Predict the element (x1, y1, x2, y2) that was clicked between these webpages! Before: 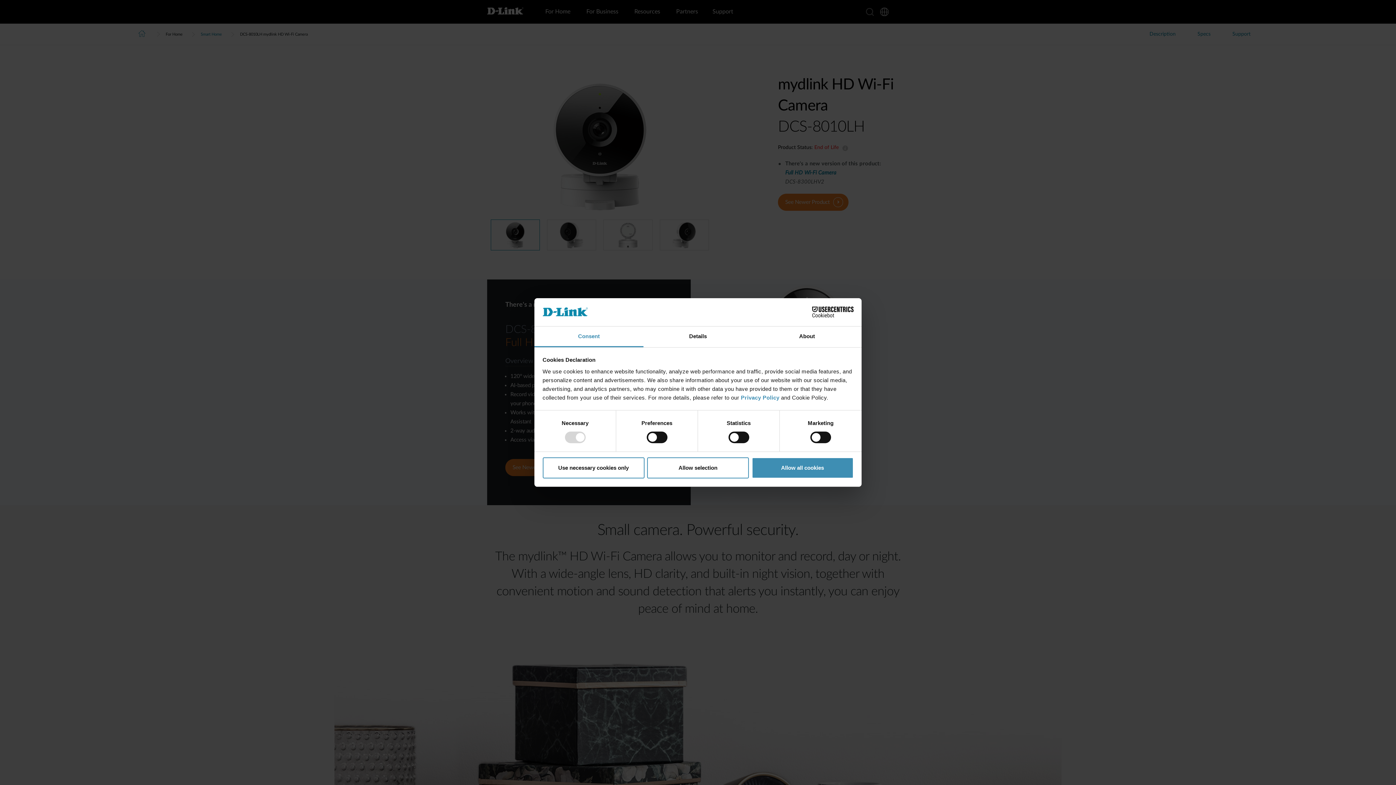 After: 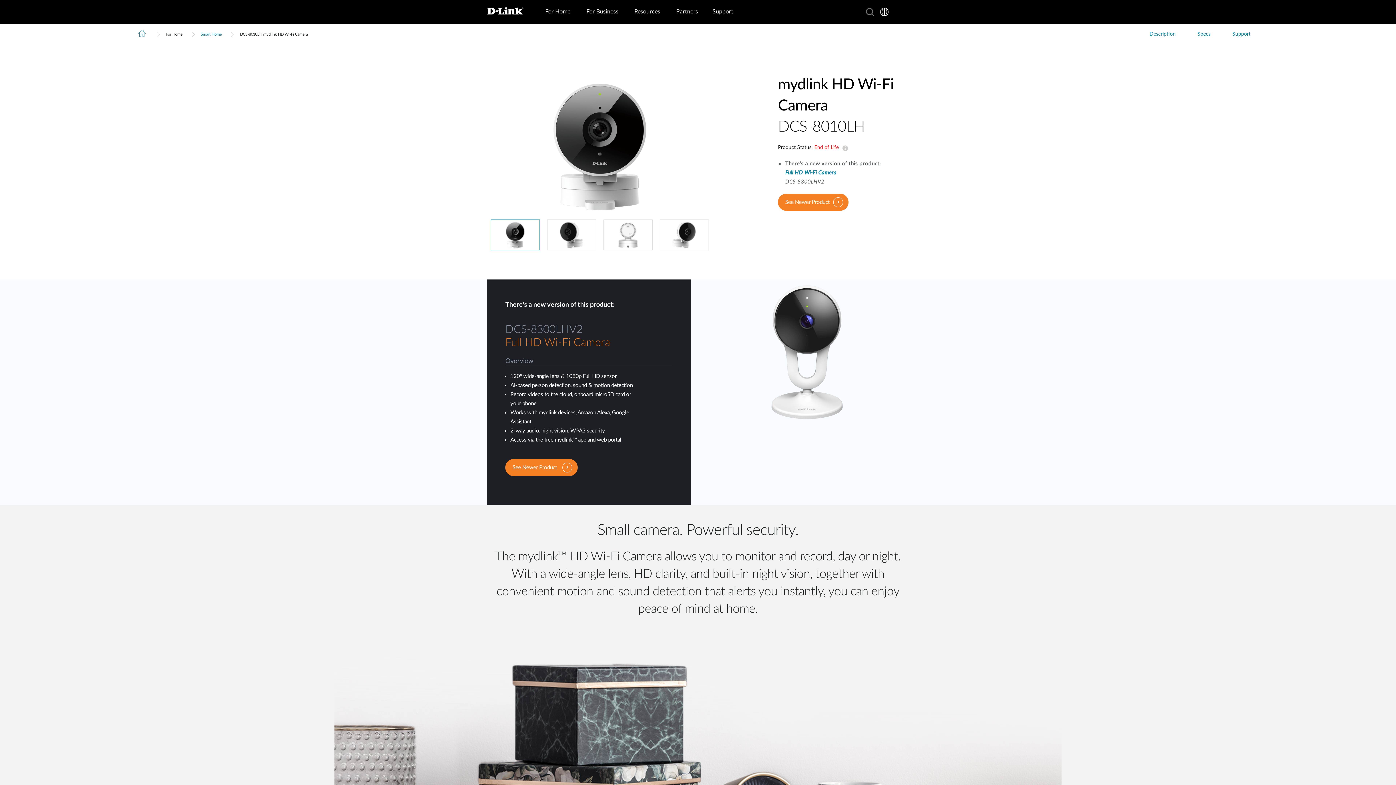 Action: bbox: (751, 457, 853, 478) label: Allow all cookies